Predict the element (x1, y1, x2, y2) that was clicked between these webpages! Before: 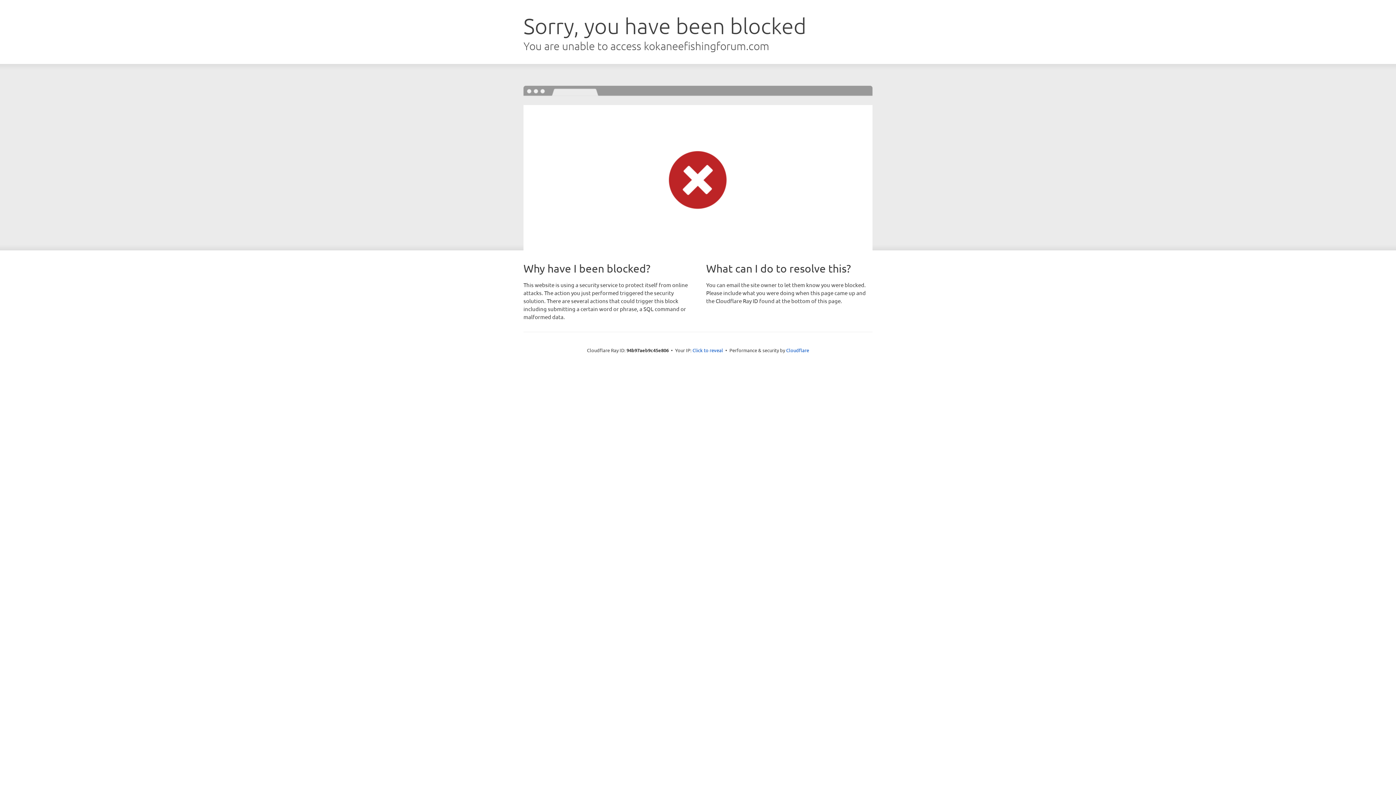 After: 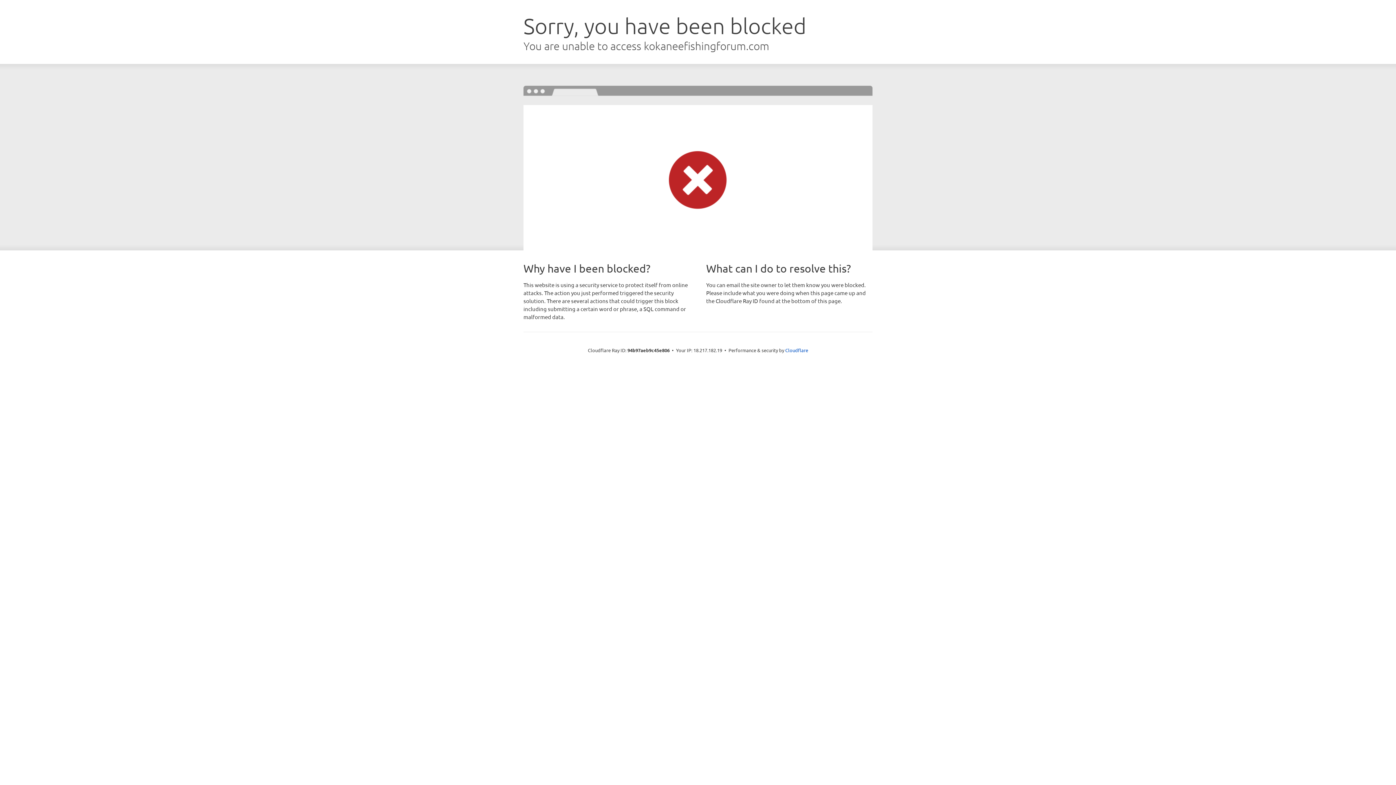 Action: label: Click to reveal bbox: (692, 346, 723, 353)